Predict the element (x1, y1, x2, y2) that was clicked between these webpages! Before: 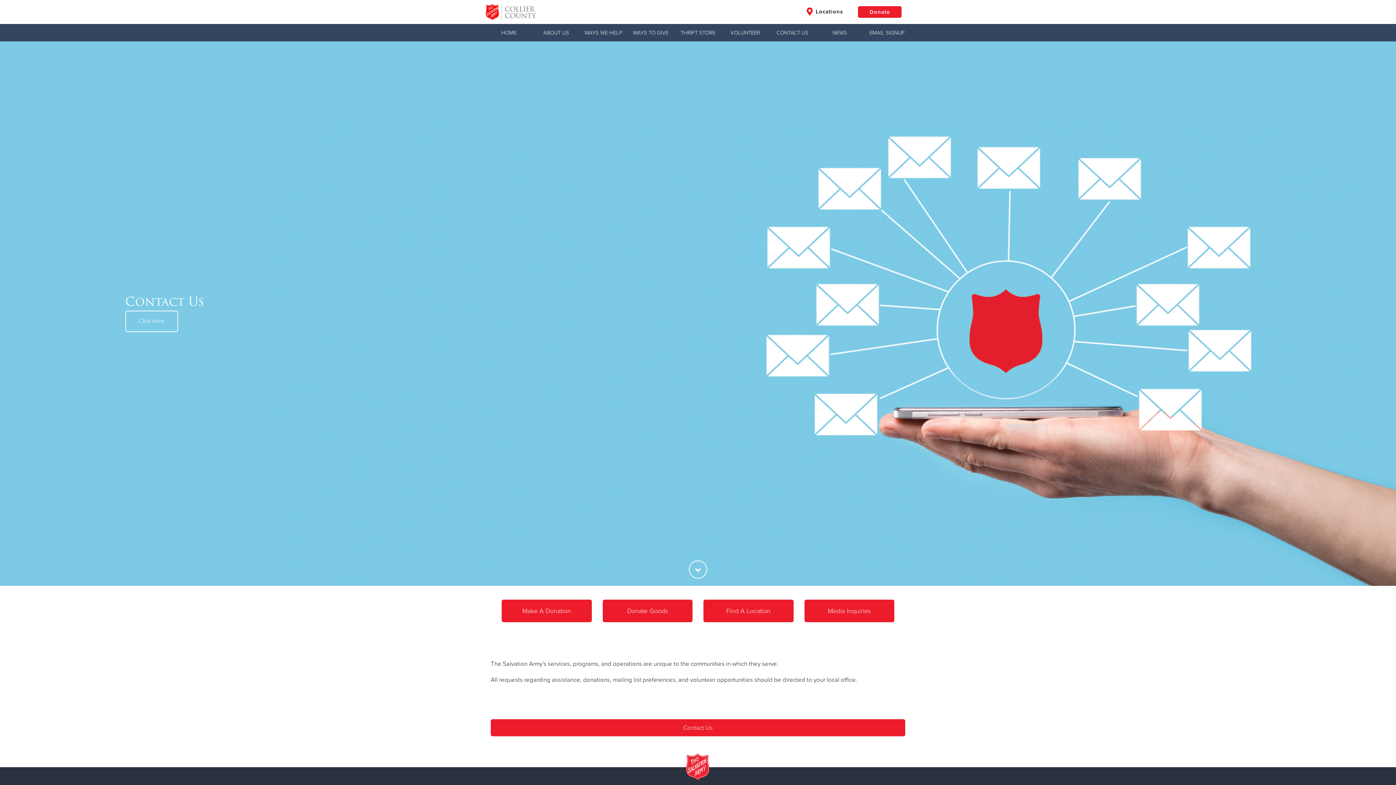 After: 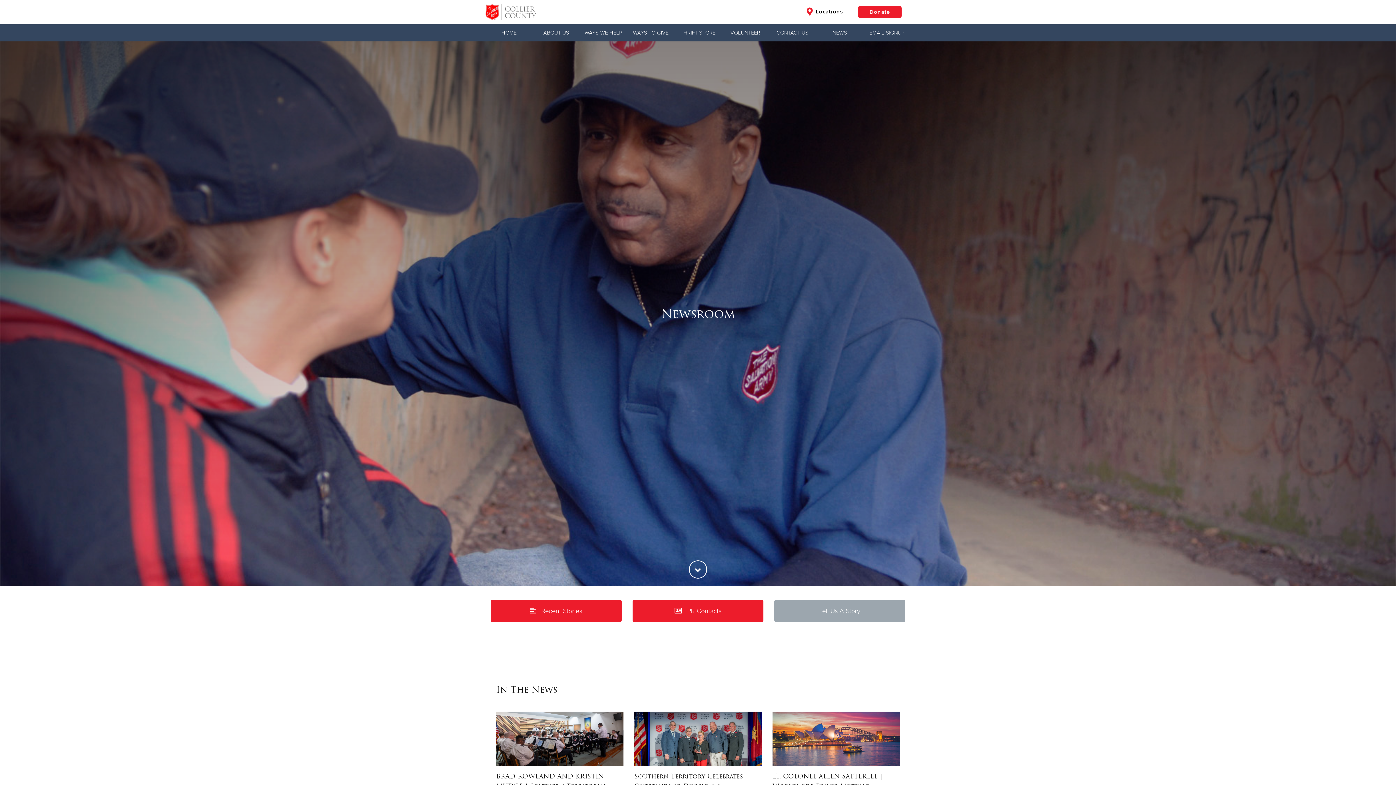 Action: label: NEWS bbox: (816, 24, 863, 41)